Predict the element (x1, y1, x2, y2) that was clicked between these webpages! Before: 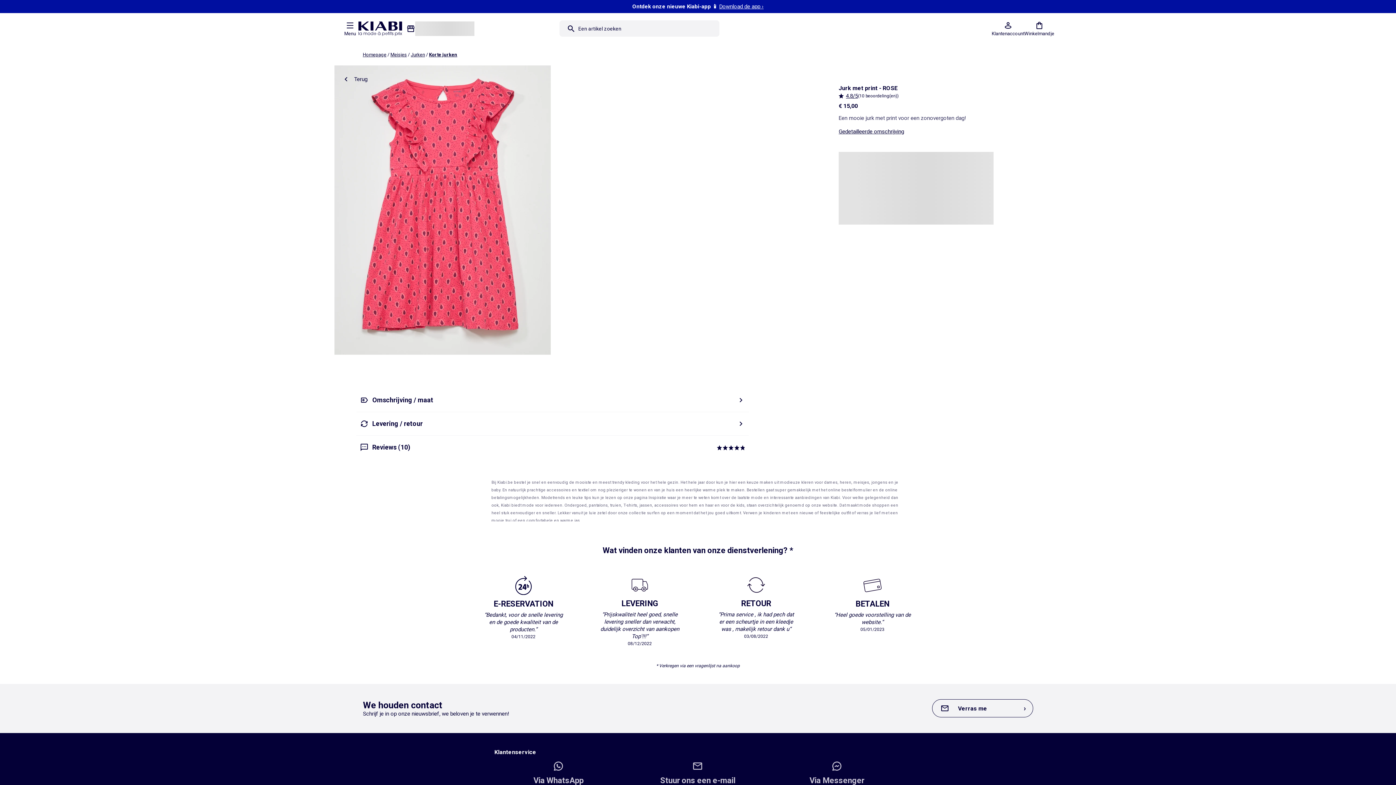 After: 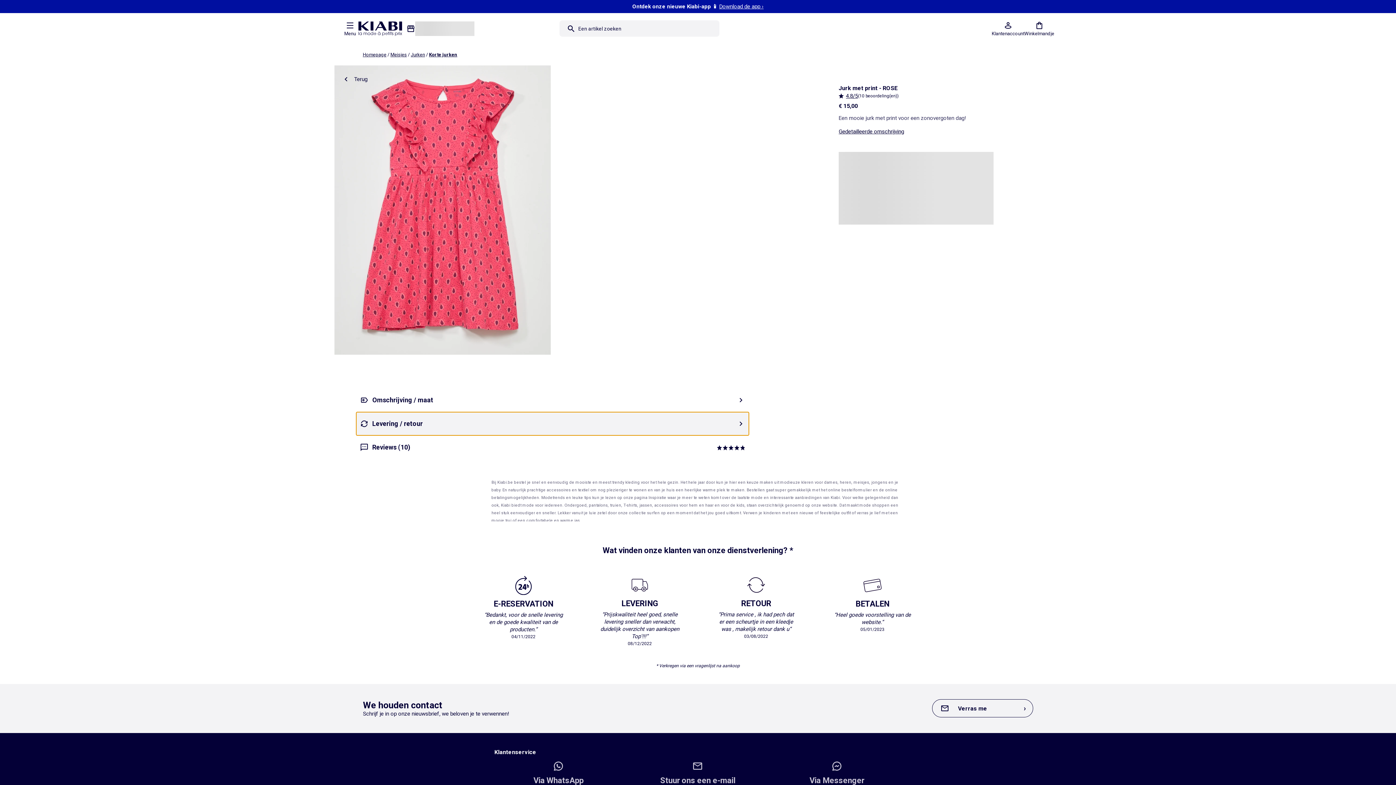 Action: bbox: (356, 412, 749, 435) label: Levering / retour